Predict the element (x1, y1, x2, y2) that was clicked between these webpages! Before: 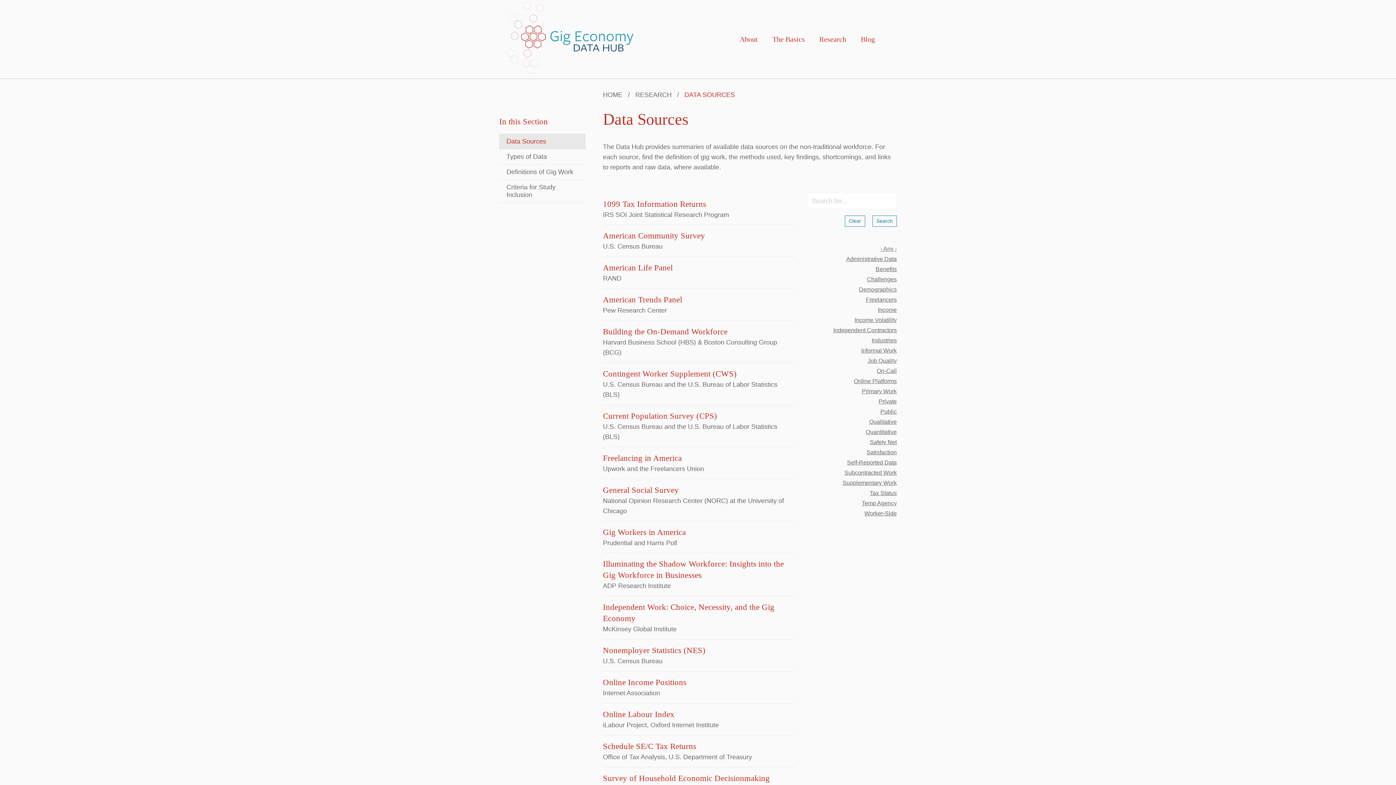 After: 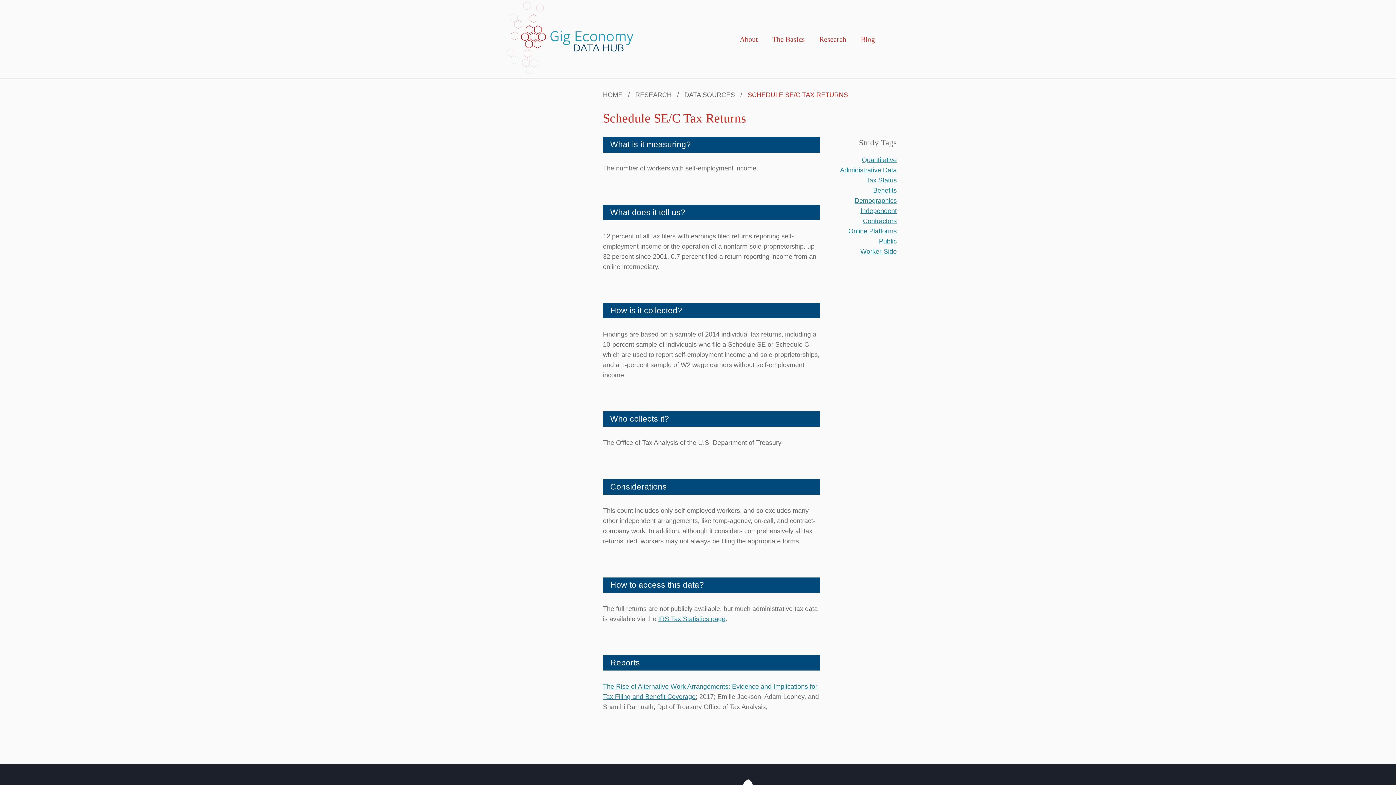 Action: label: Schedule SE/C Tax Returns bbox: (603, 741, 794, 752)